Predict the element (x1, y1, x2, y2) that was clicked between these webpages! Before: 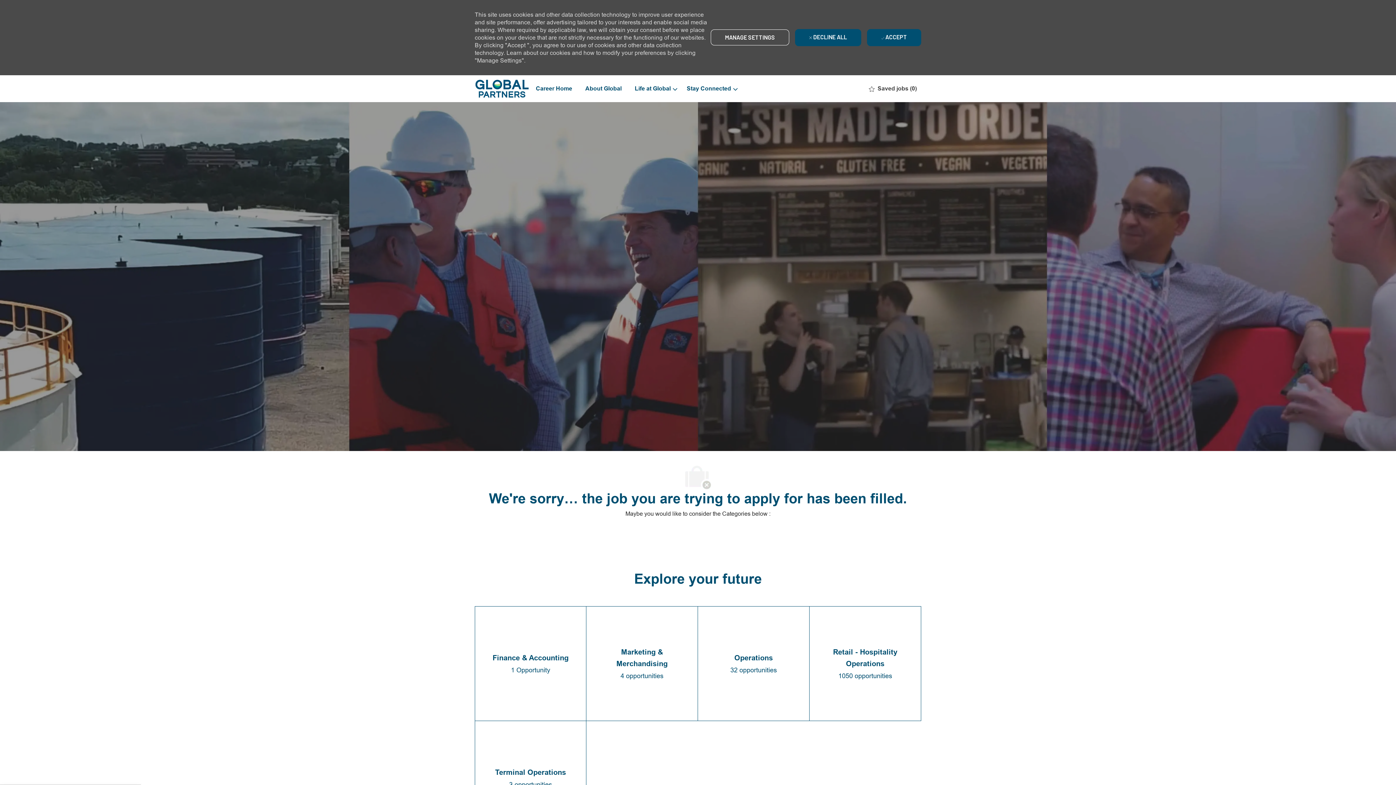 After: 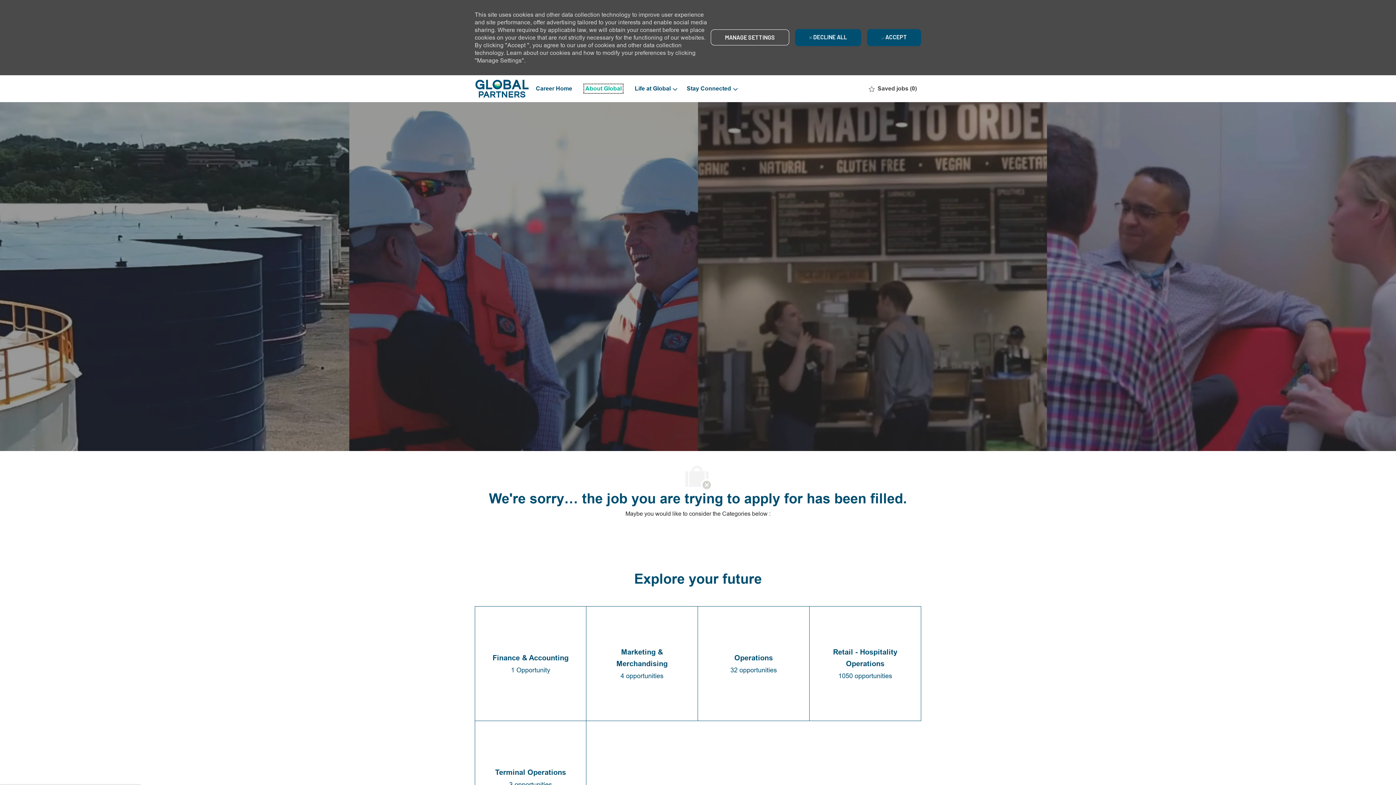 Action: label: About Global bbox: (585, 85, 621, 92)